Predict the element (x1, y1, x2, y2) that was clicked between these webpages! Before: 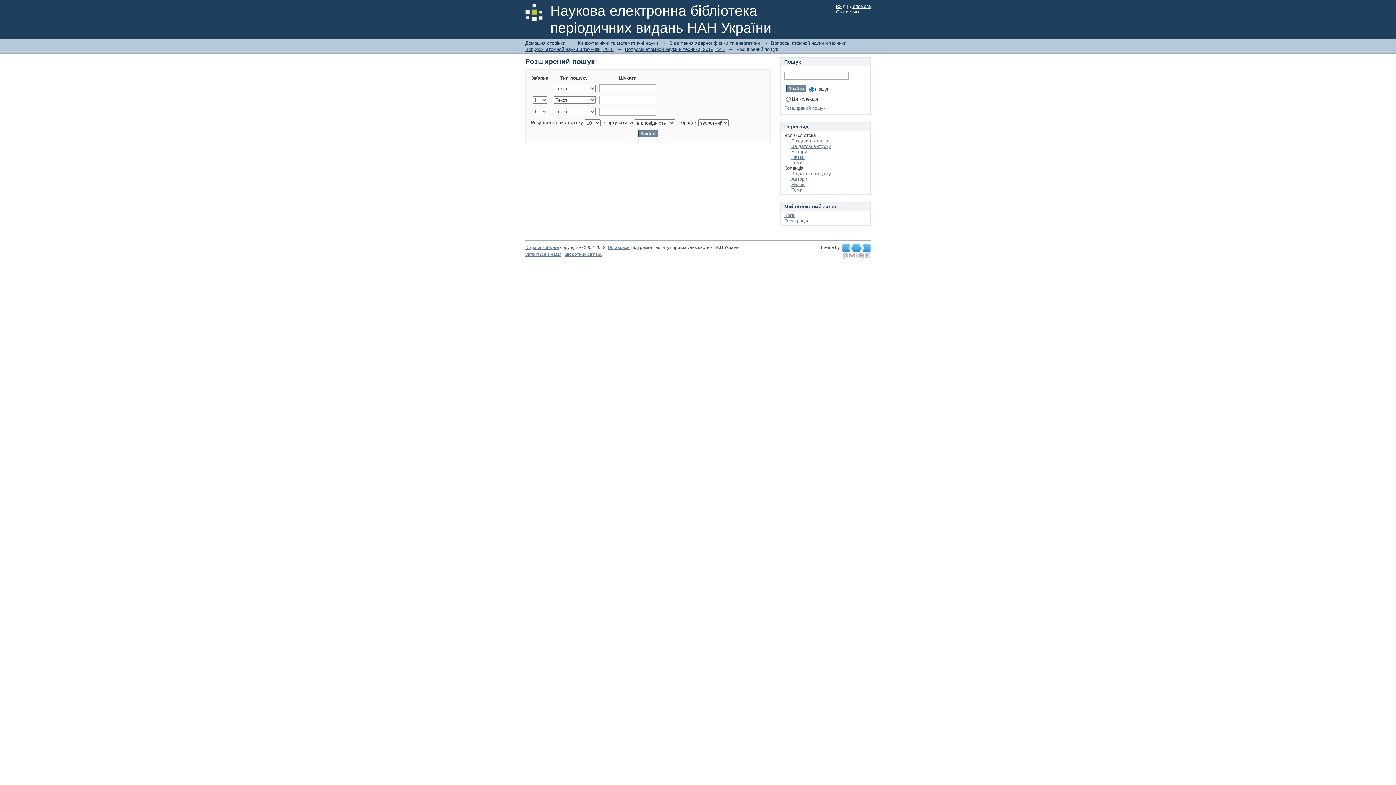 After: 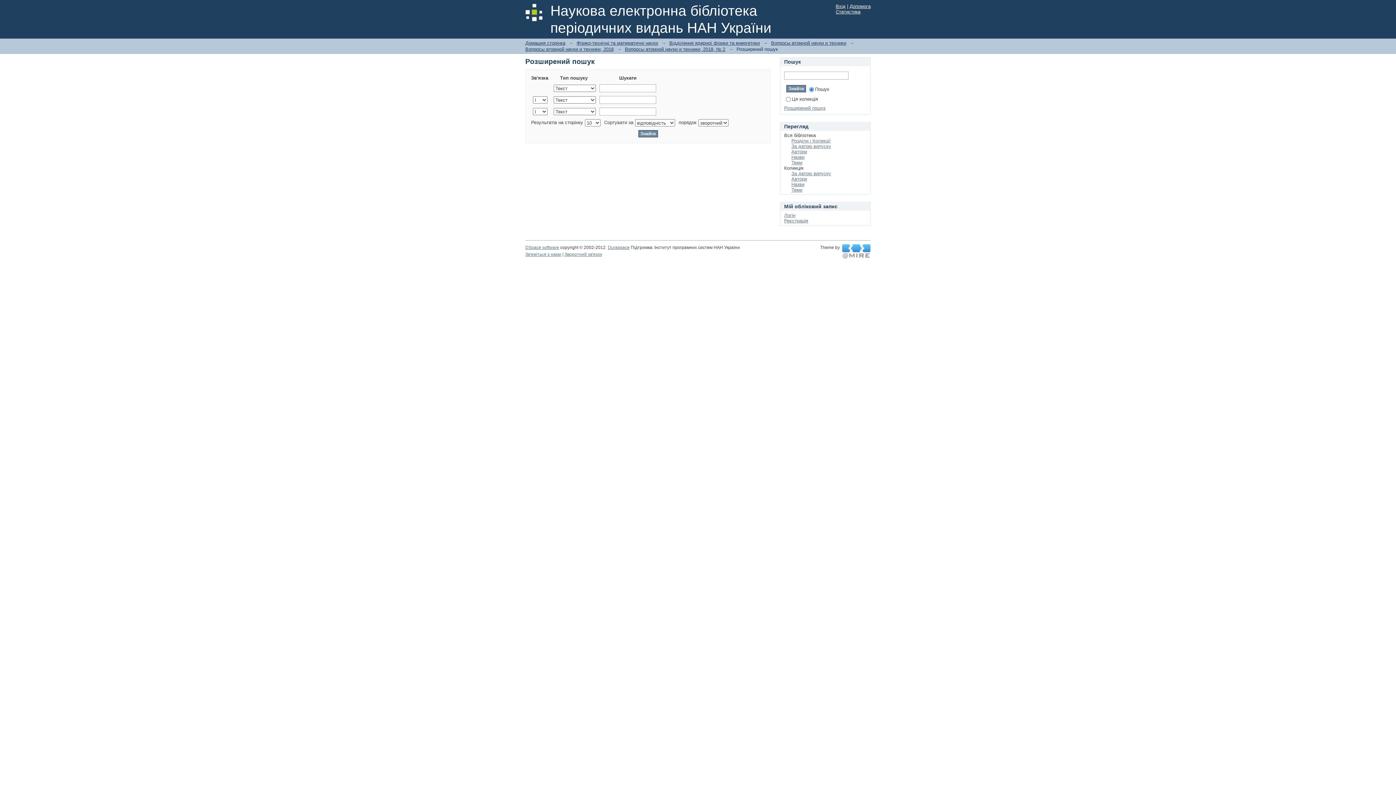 Action: bbox: (842, 249, 870, 254) label:  